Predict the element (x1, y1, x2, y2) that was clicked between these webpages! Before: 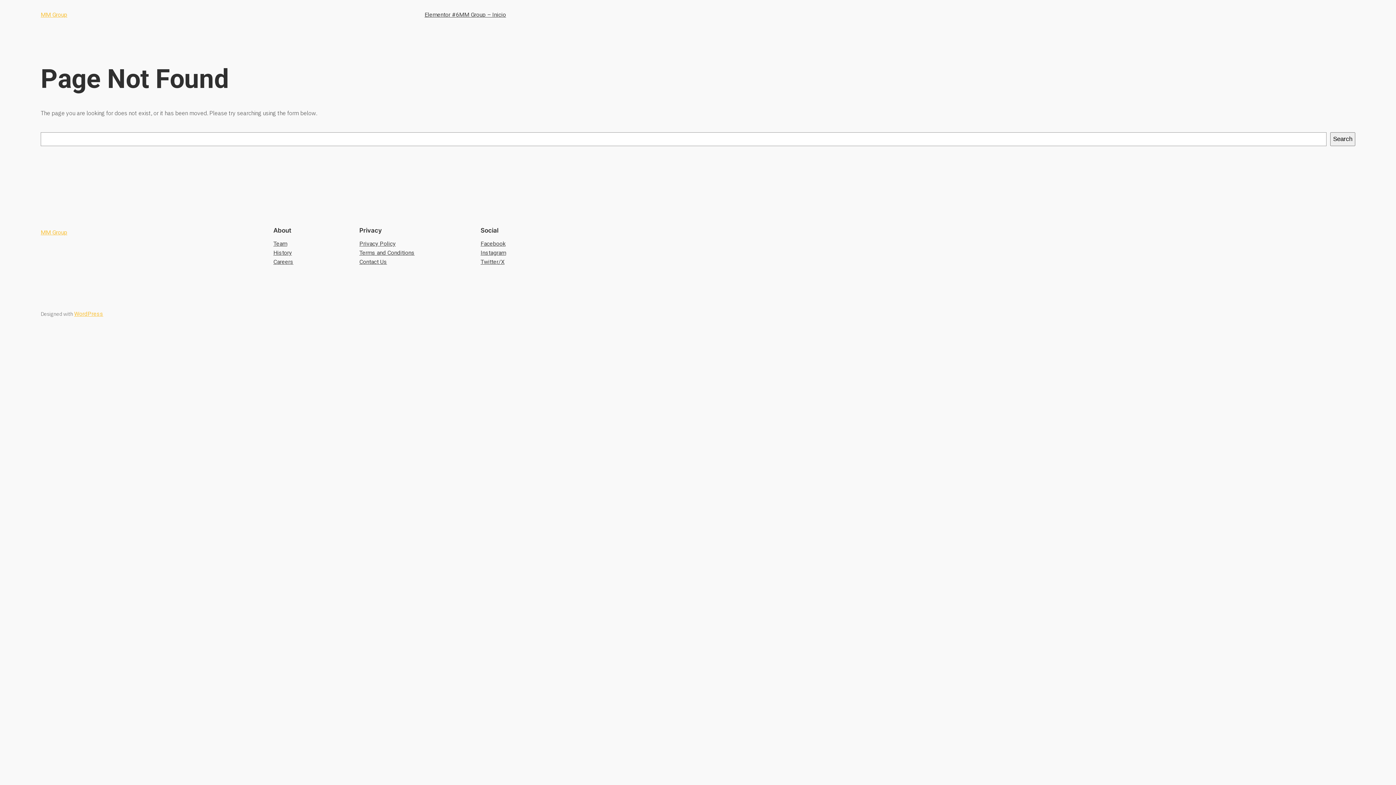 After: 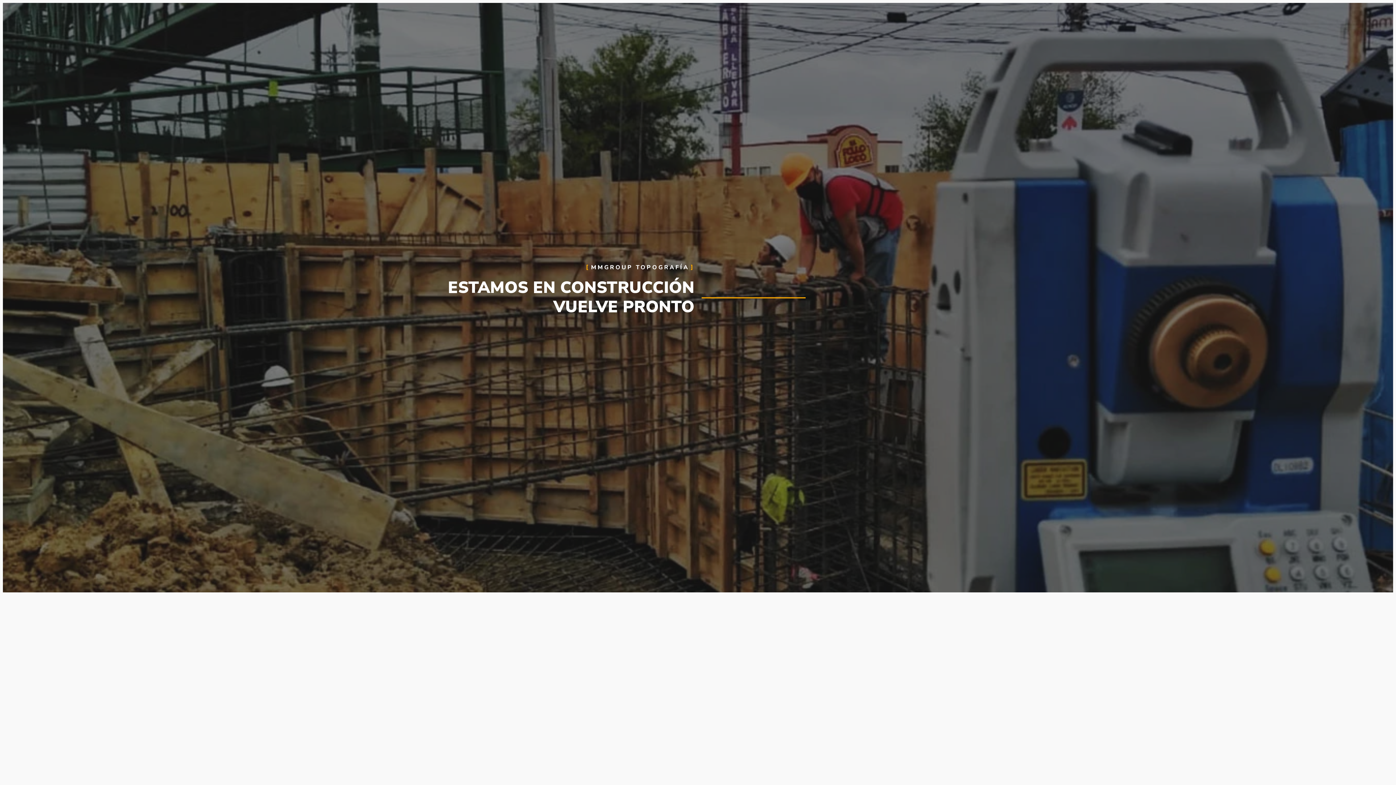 Action: label: Elementor #6 bbox: (424, 10, 459, 19)